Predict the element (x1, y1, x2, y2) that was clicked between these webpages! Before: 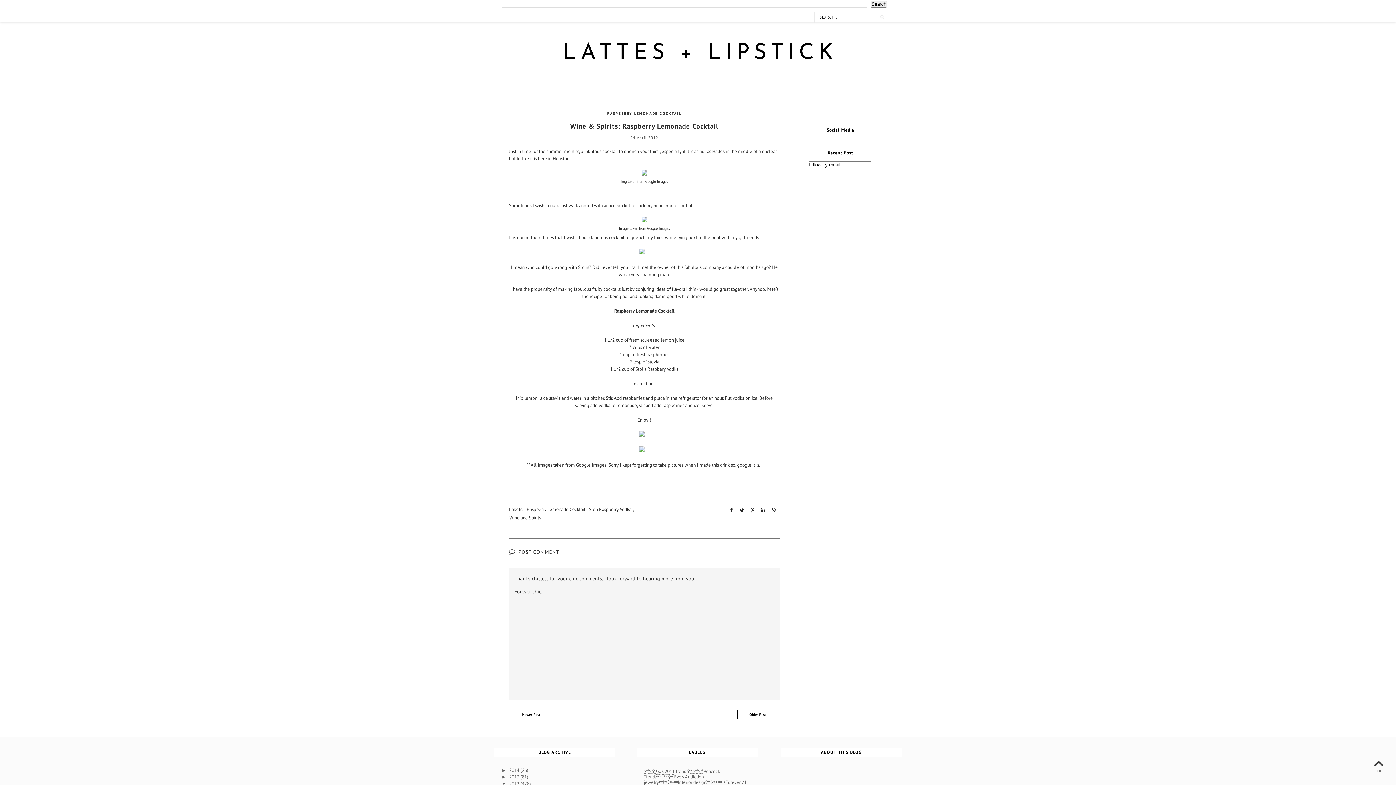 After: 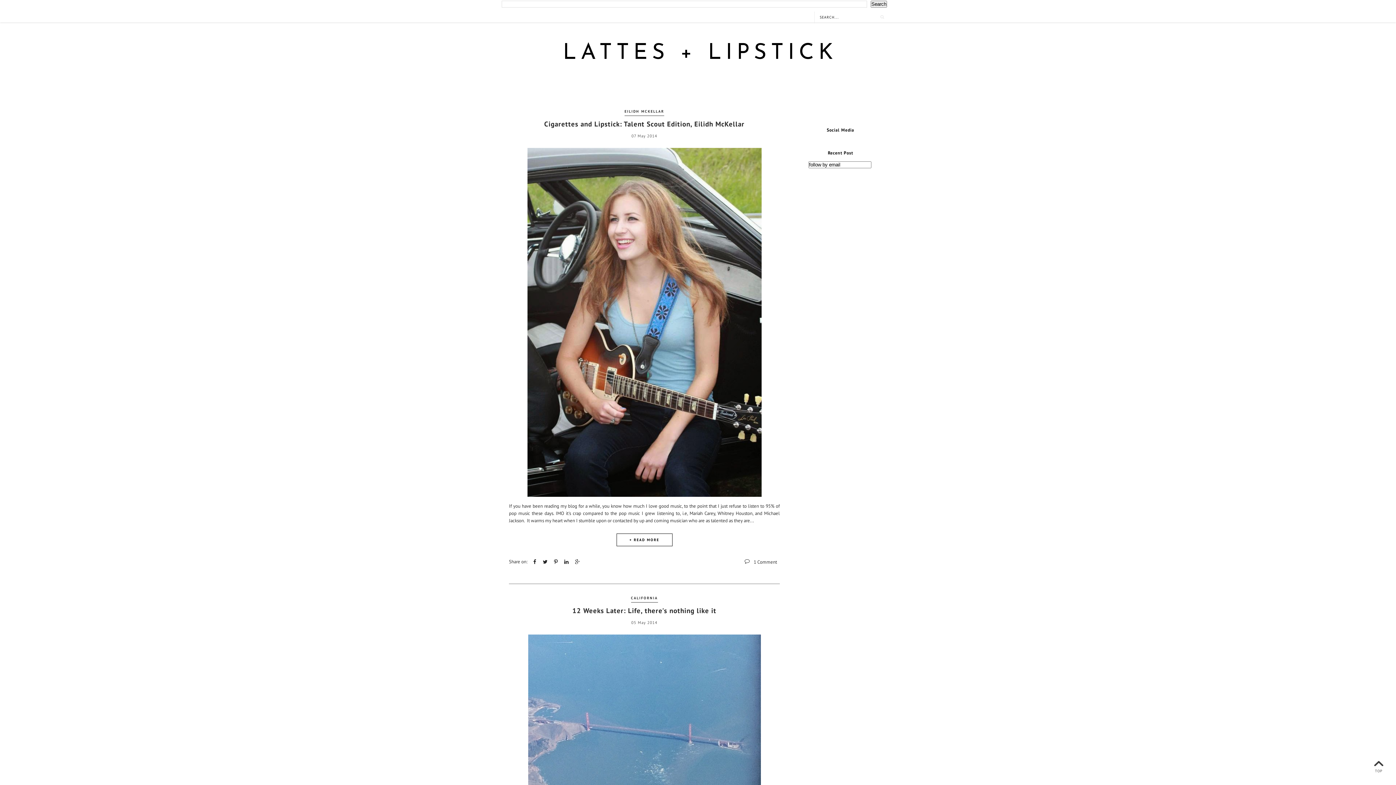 Action: label: 2014  bbox: (509, 767, 520, 773)